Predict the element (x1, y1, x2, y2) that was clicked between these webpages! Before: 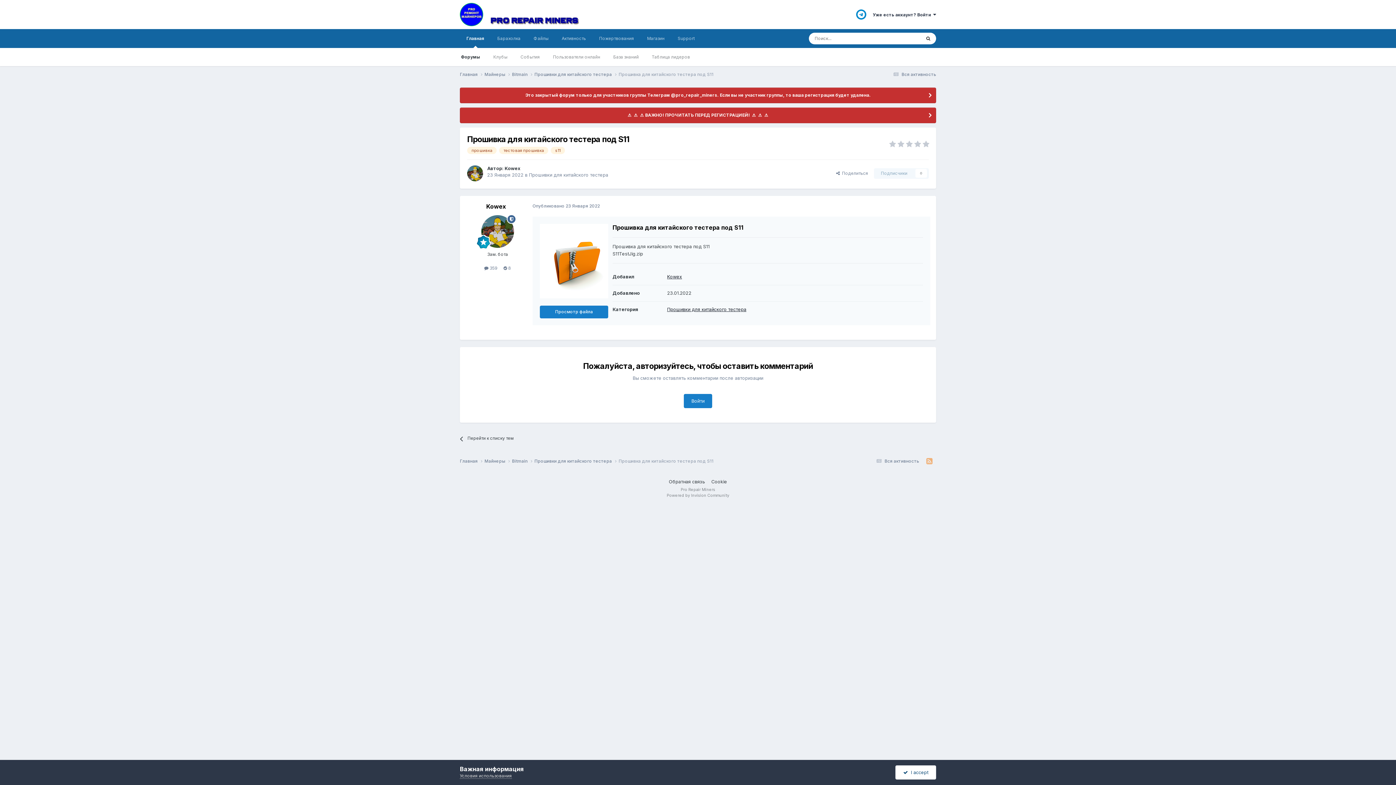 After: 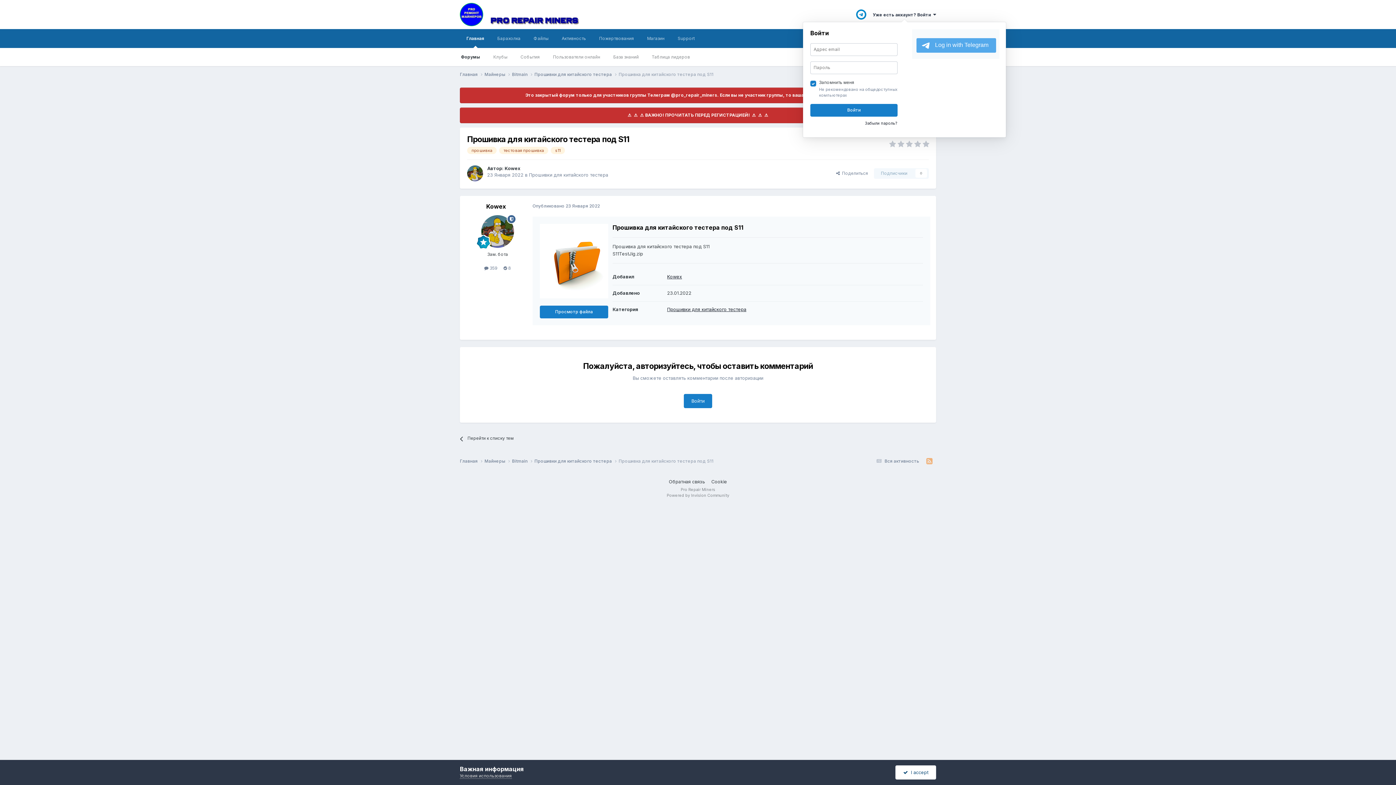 Action: label: Уже есть аккаунт? Войти   bbox: (873, 12, 936, 17)